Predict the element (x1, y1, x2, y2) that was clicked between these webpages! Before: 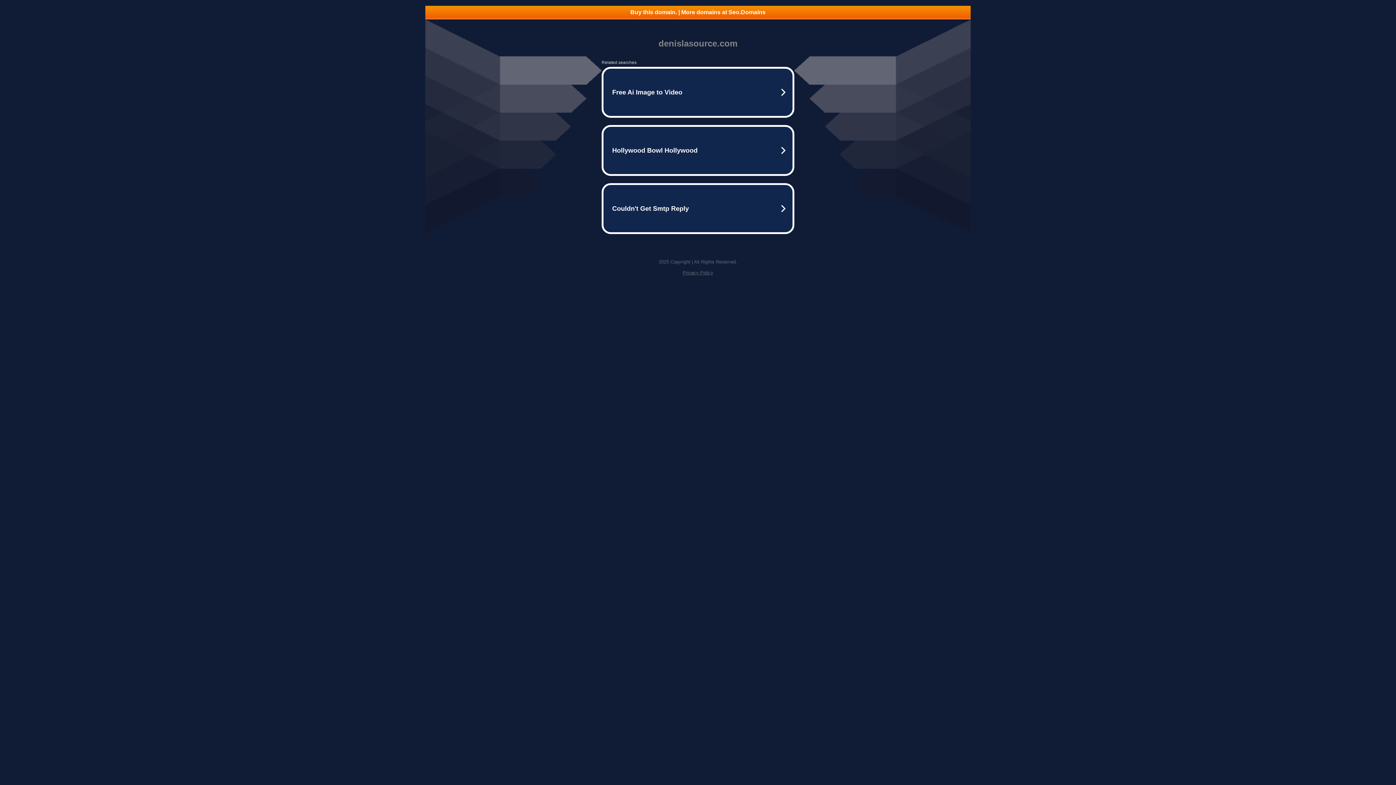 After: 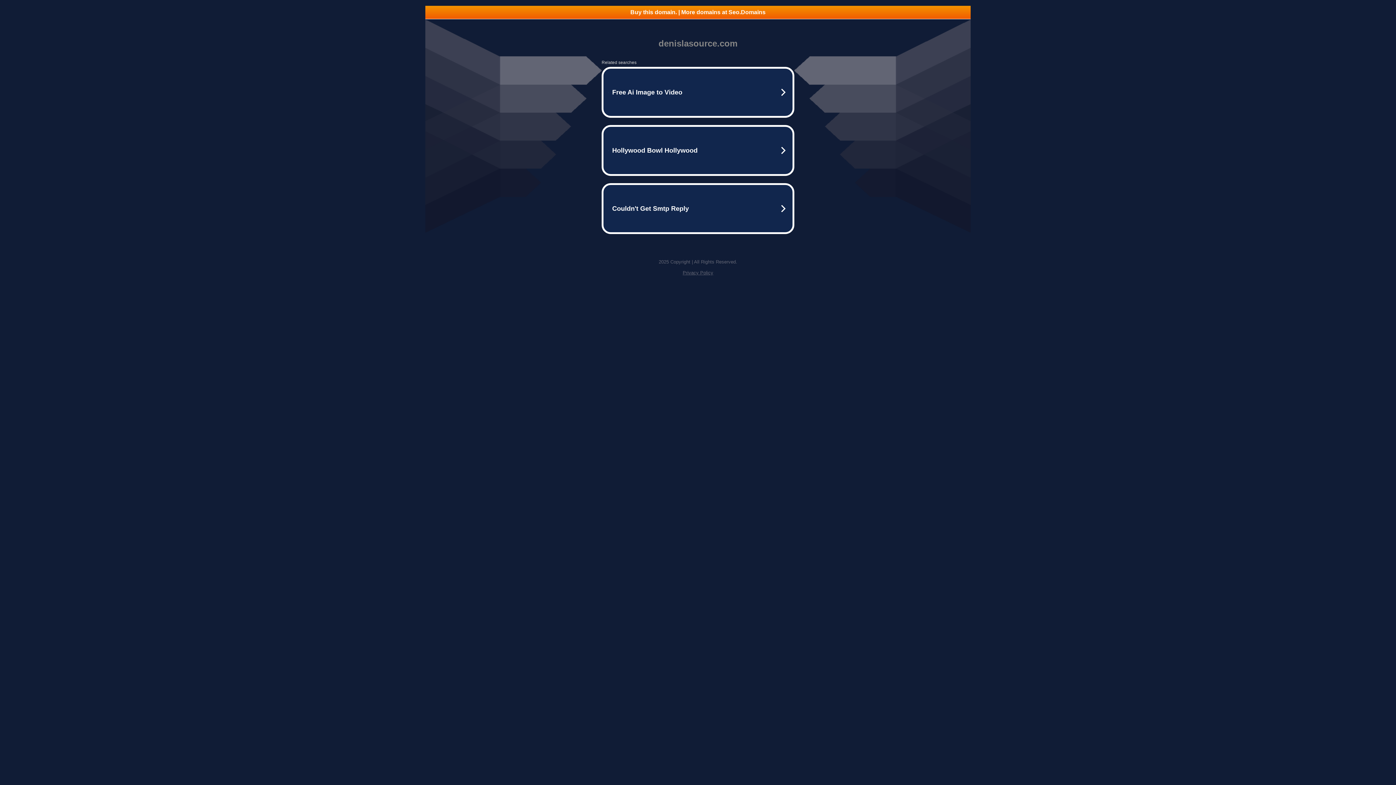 Action: bbox: (682, 270, 713, 275) label: Privacy Policy